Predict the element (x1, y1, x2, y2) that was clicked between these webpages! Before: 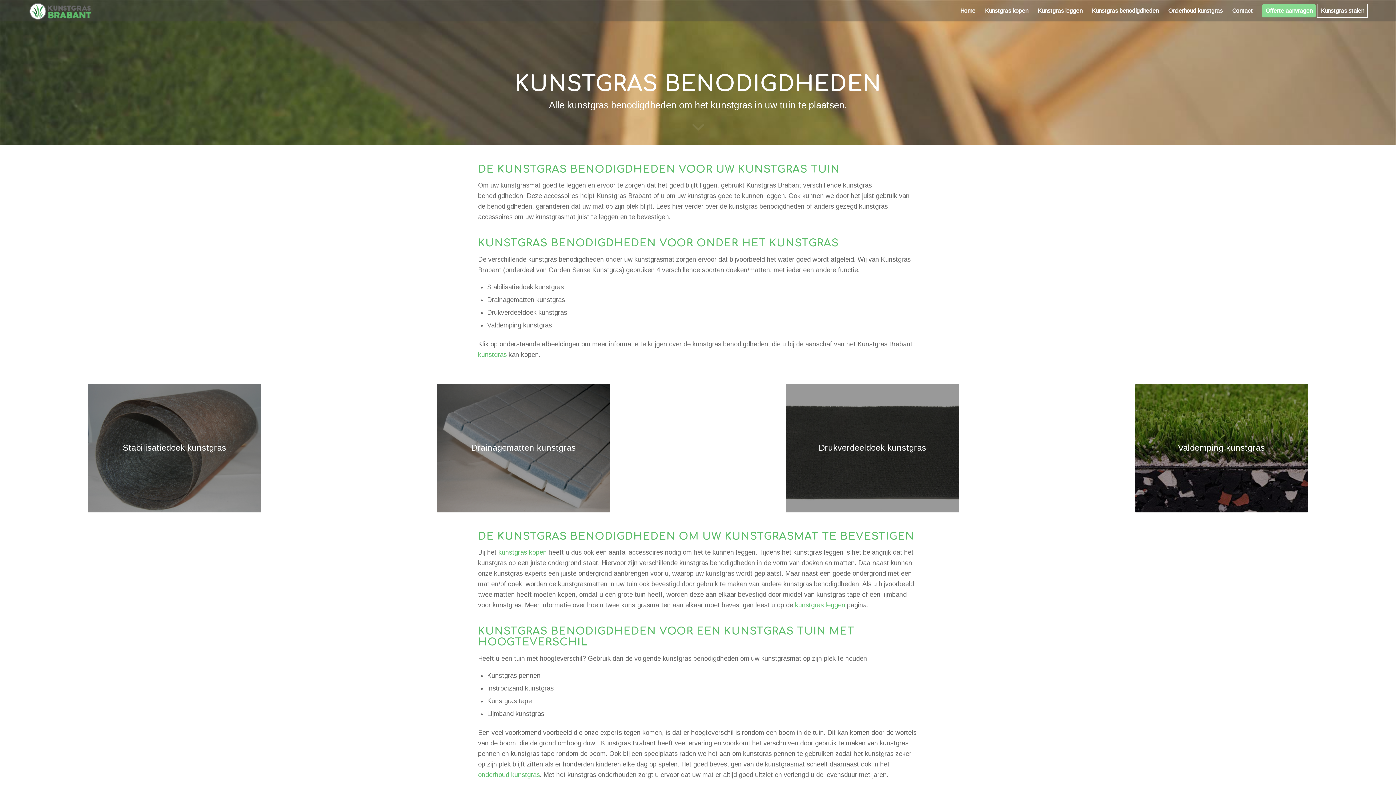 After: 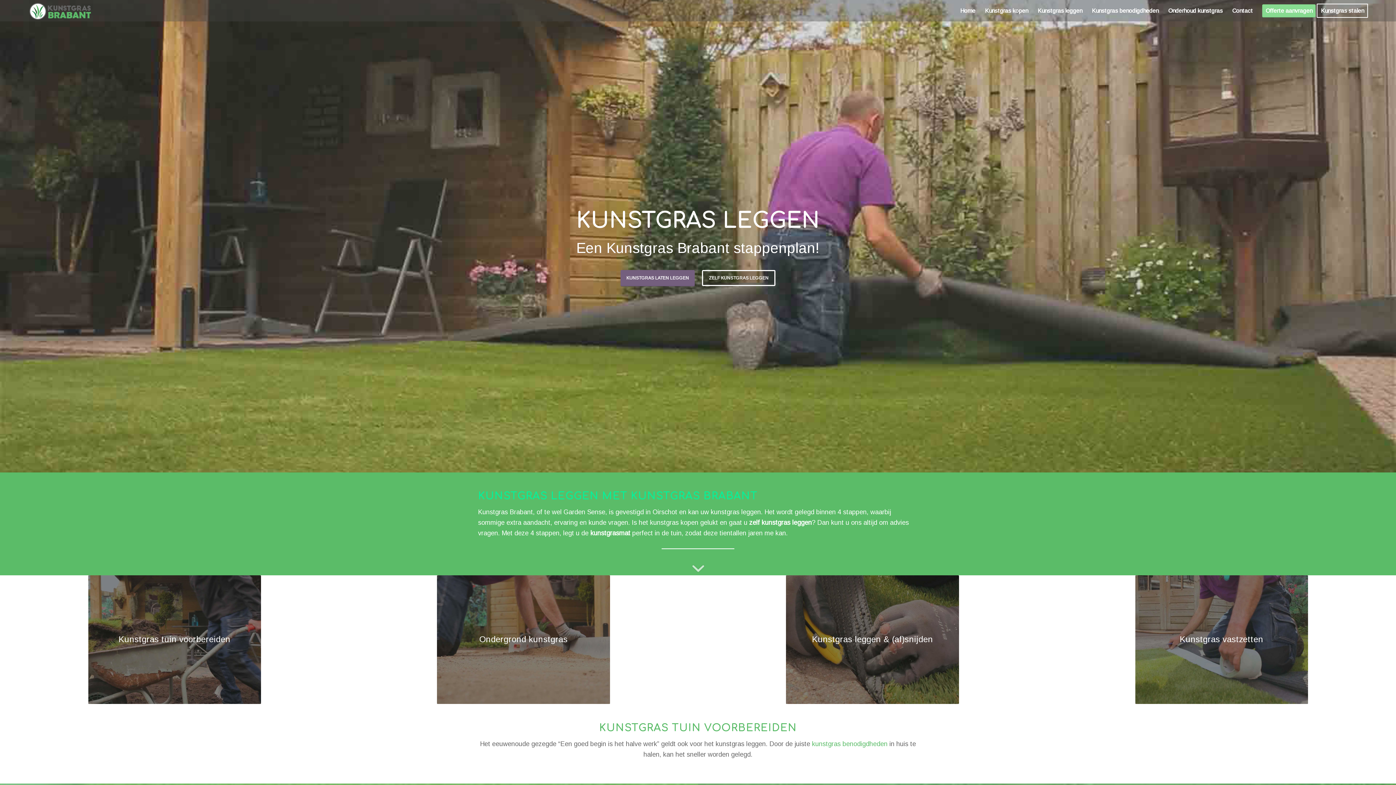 Action: label: Kunstgras leggen bbox: (1033, 0, 1087, 21)